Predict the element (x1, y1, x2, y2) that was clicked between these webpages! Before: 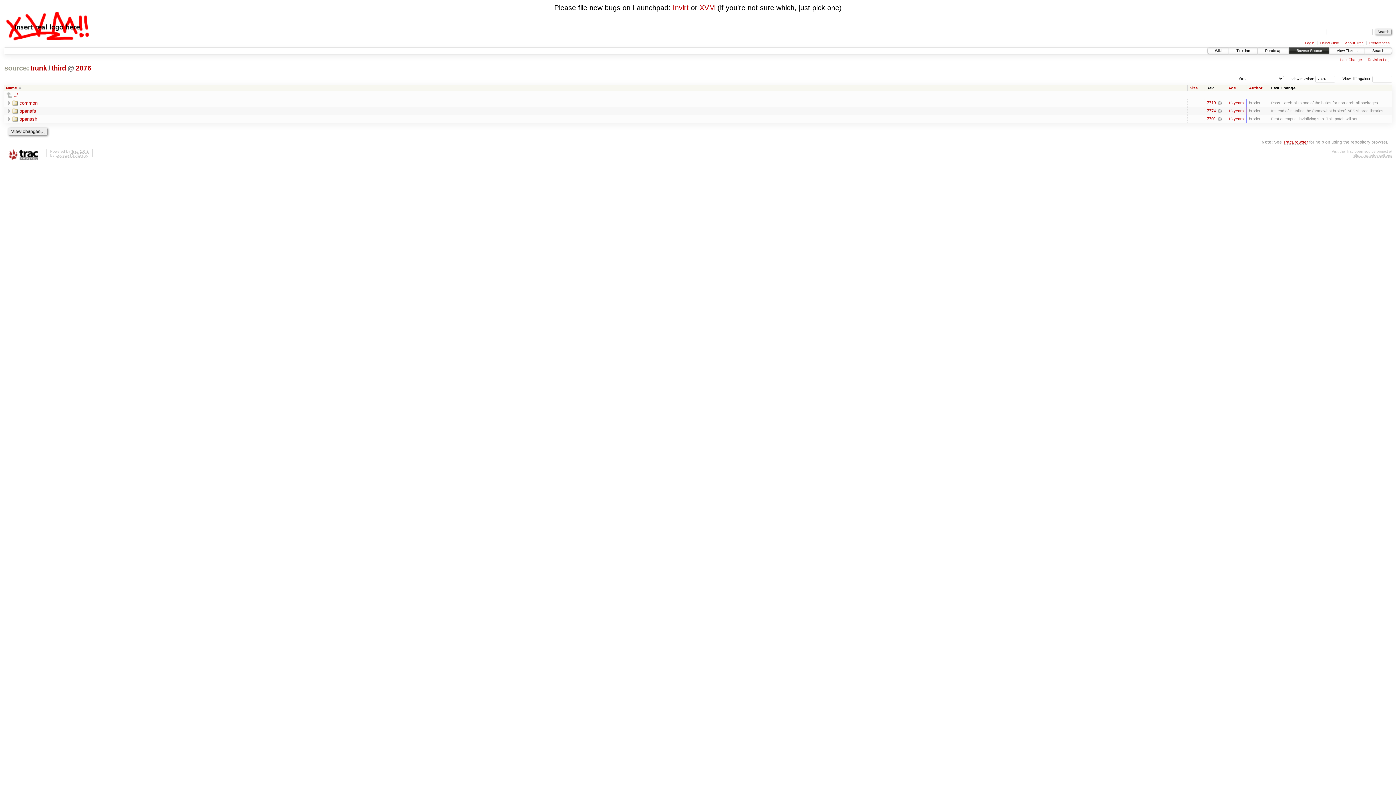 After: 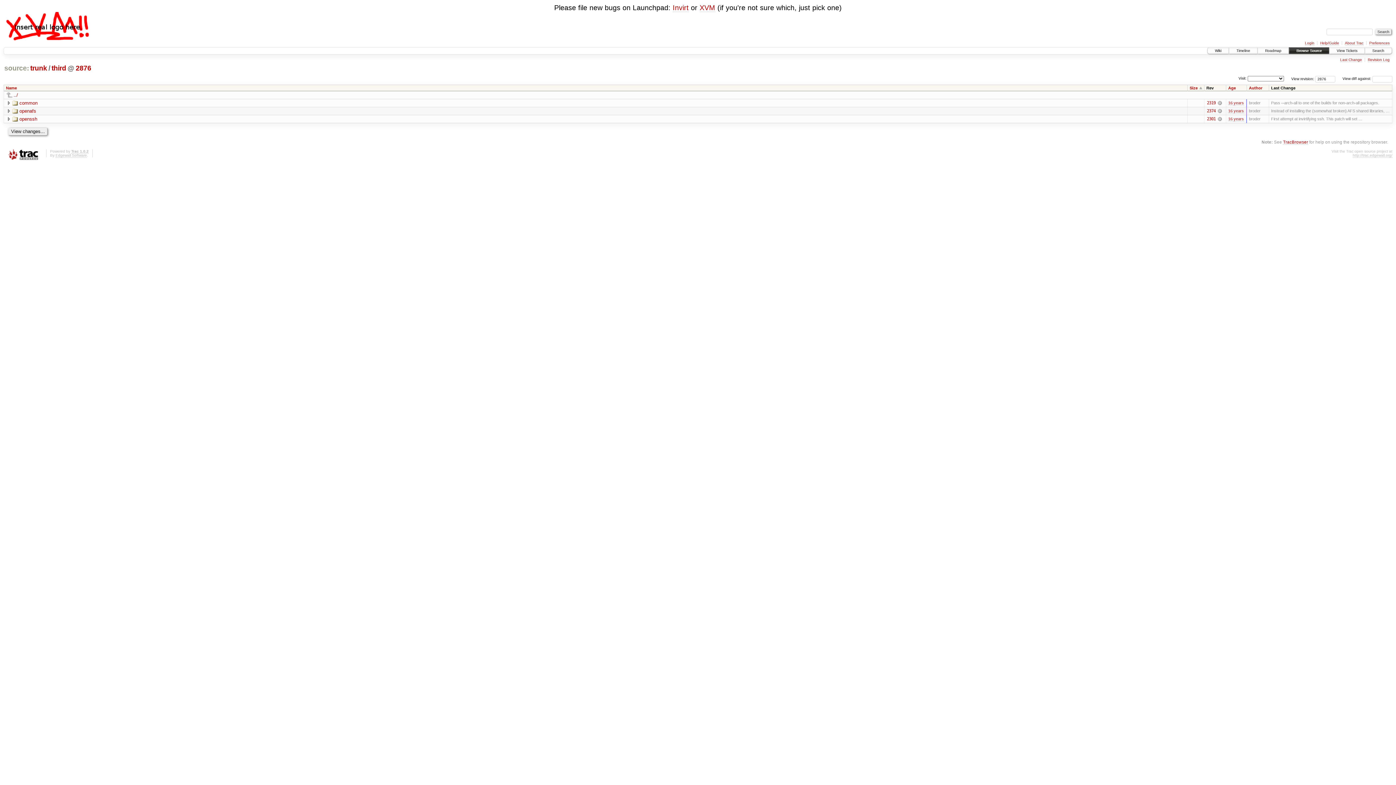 Action: bbox: (1190, 85, 1202, 90) label: Size